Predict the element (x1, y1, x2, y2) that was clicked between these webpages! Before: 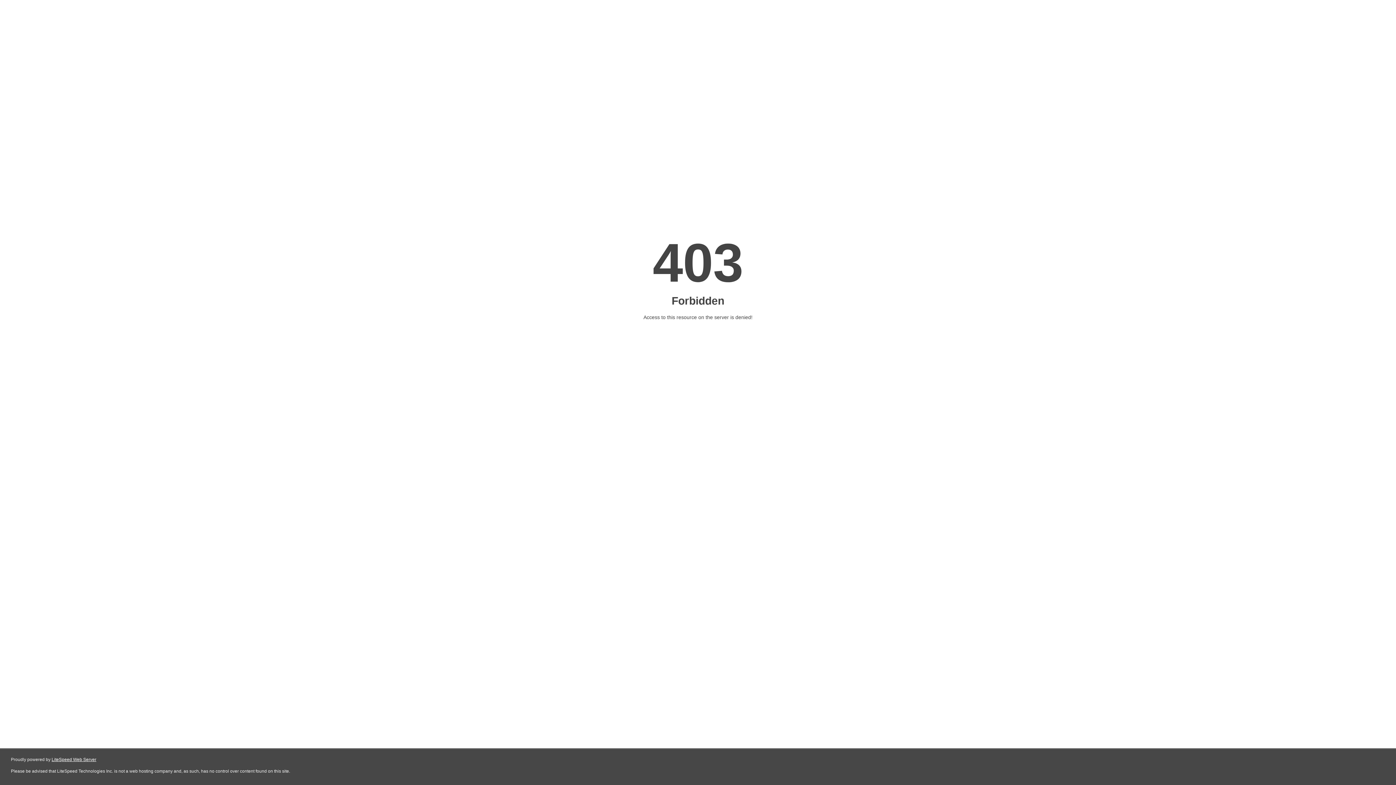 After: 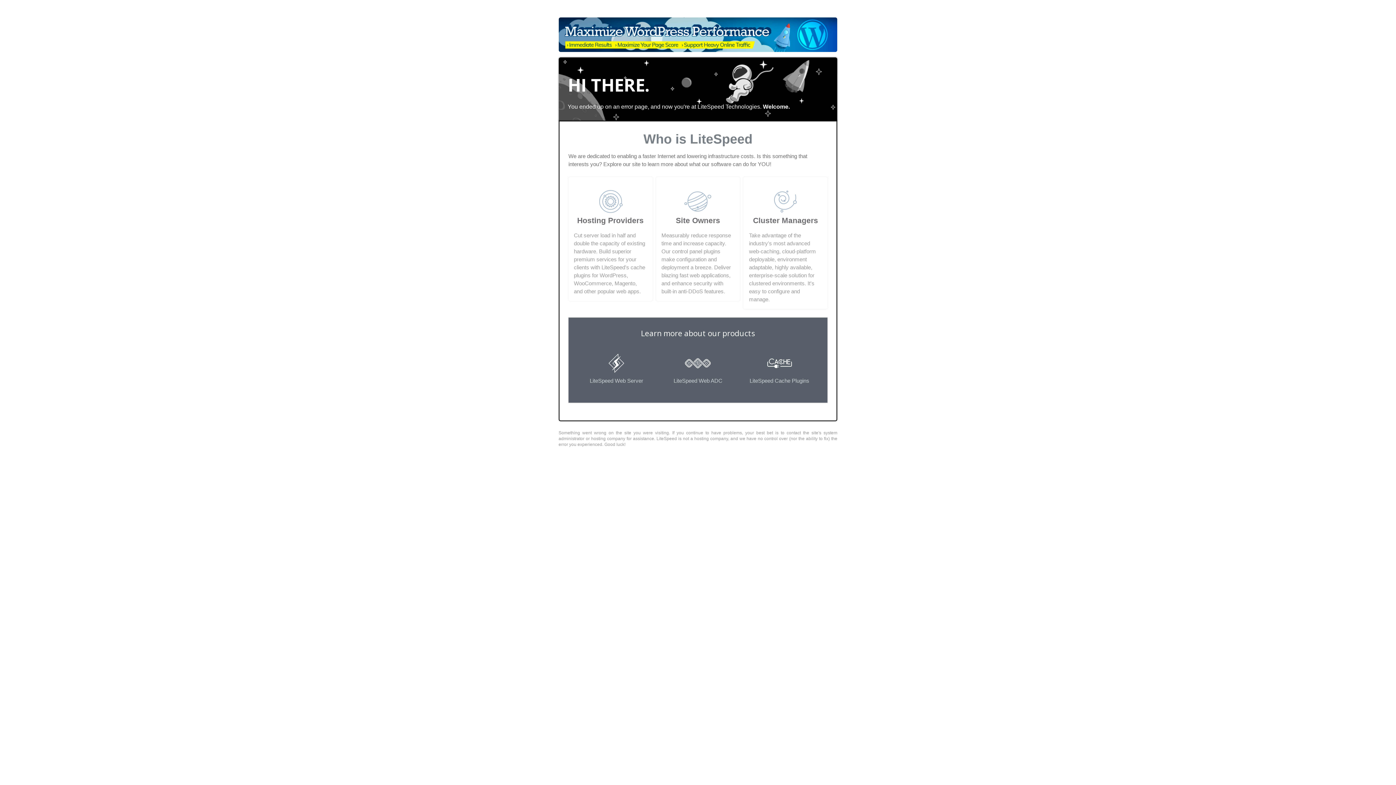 Action: bbox: (51, 757, 96, 762) label: LiteSpeed Web Server